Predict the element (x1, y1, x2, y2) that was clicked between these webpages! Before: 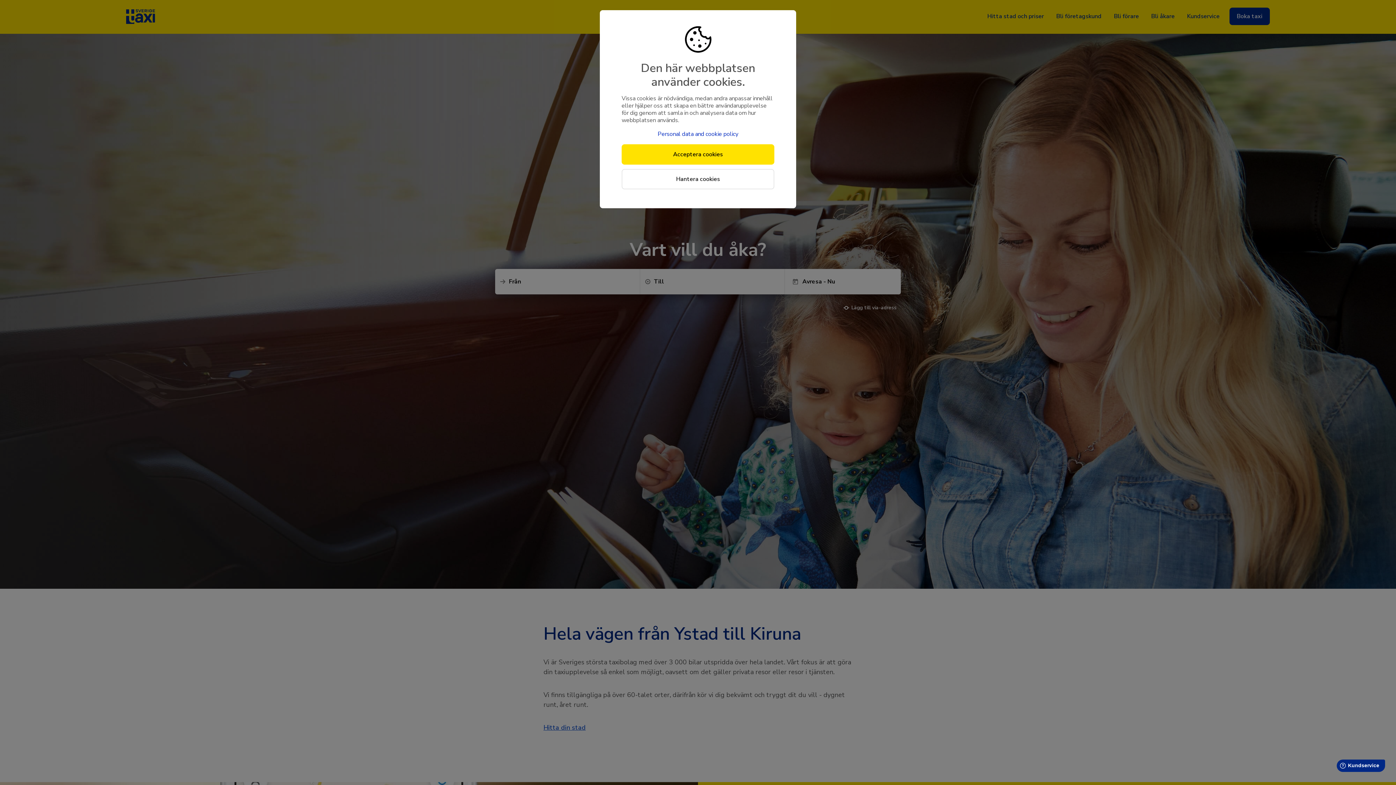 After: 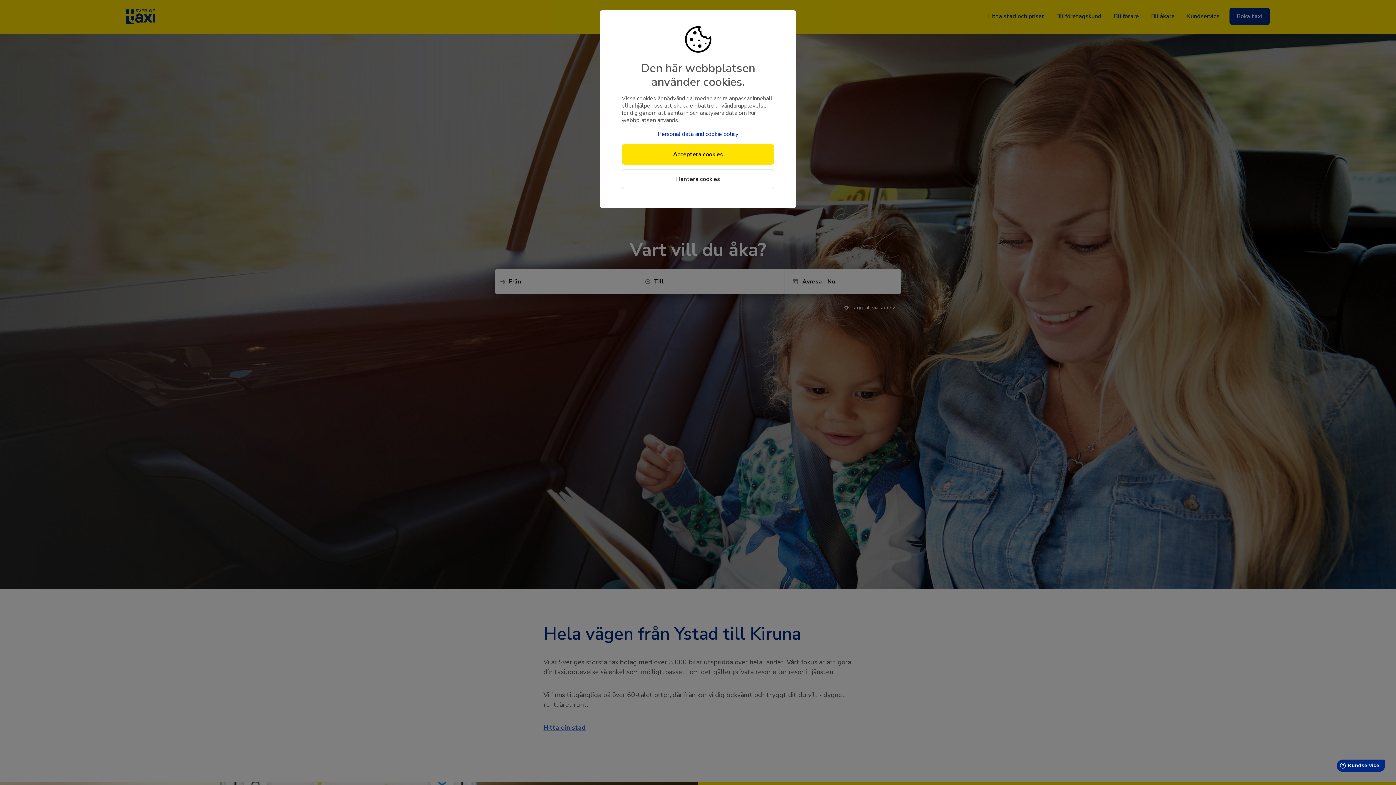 Action: bbox: (621, 129, 774, 138) label: Personal data and cookie policy